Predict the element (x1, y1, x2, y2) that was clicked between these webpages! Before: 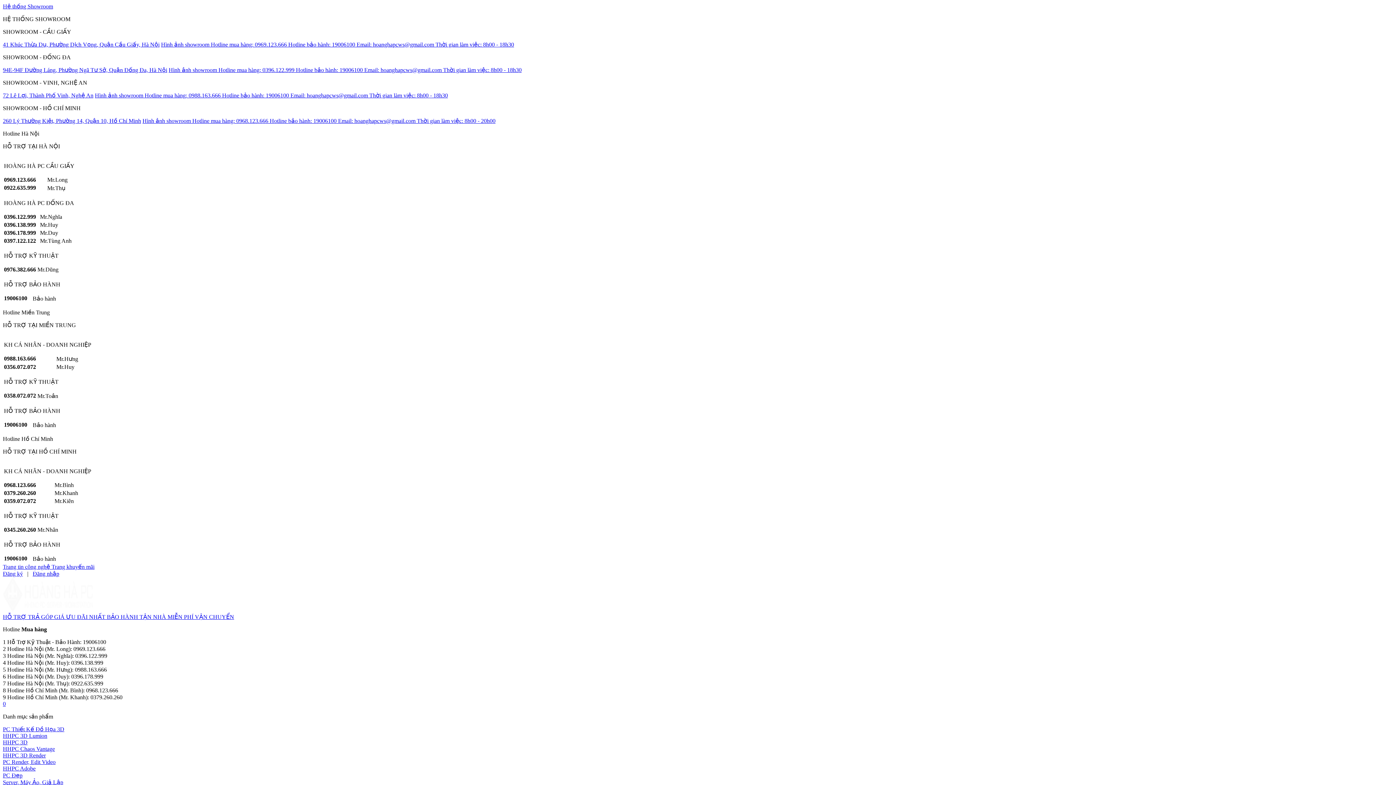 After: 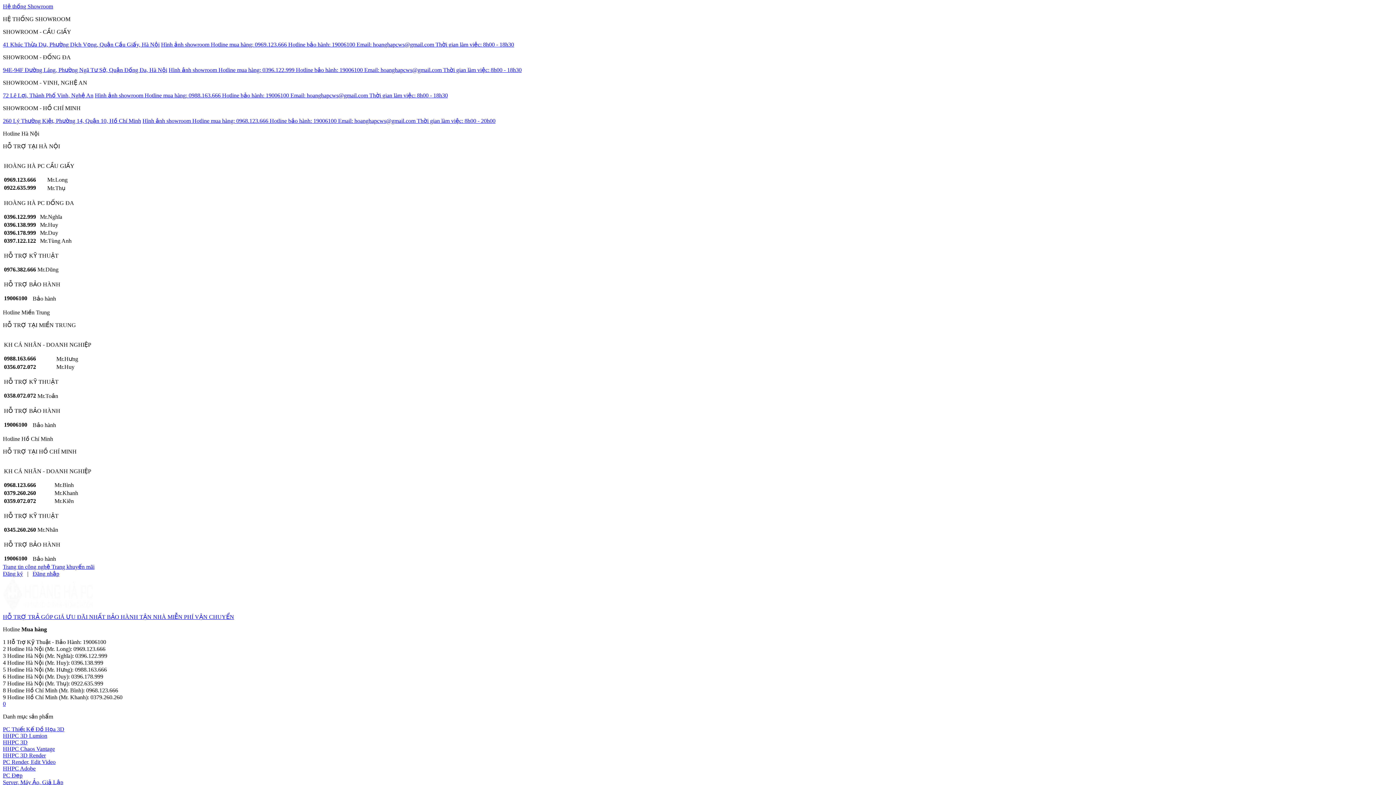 Action: bbox: (2, 726, 64, 732) label: PC Thiết Kế Đồ Họa 3D